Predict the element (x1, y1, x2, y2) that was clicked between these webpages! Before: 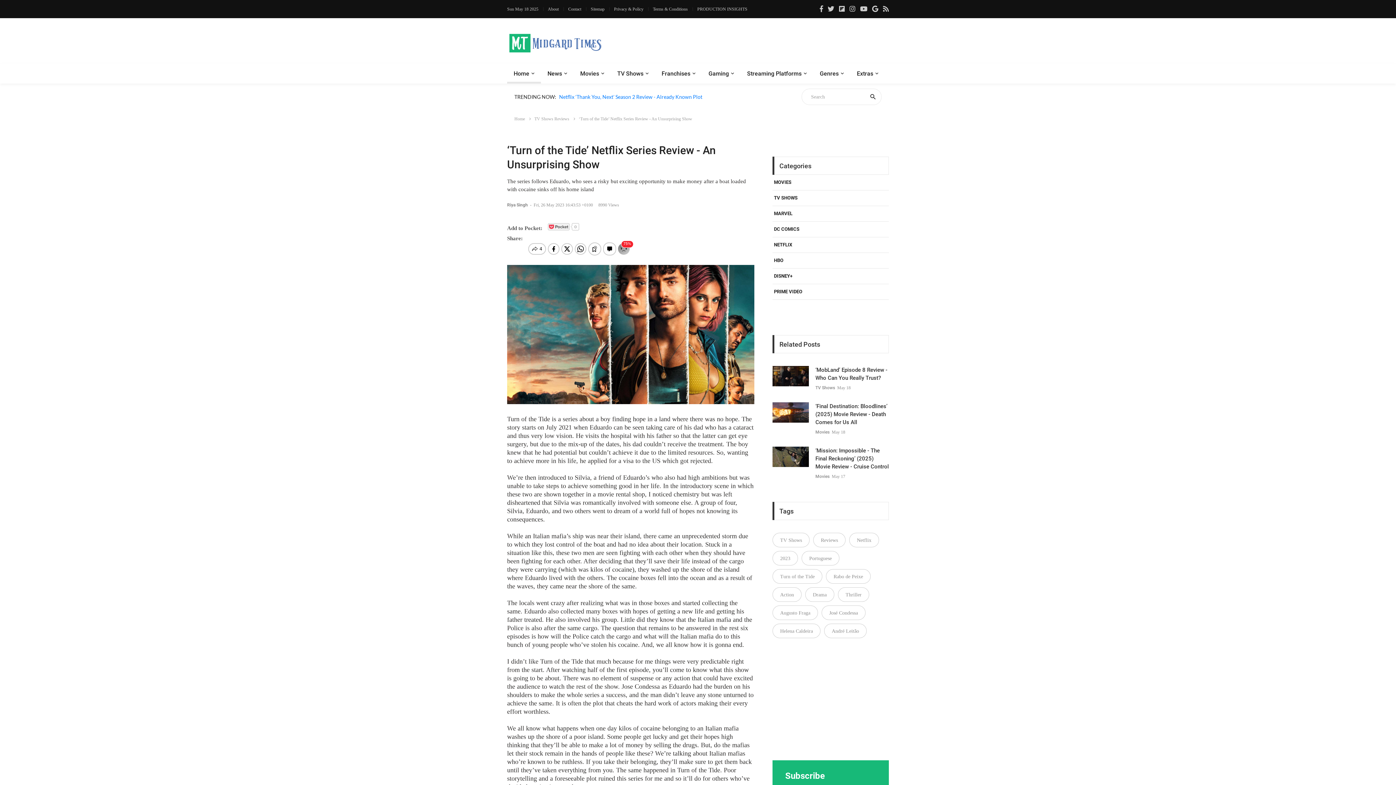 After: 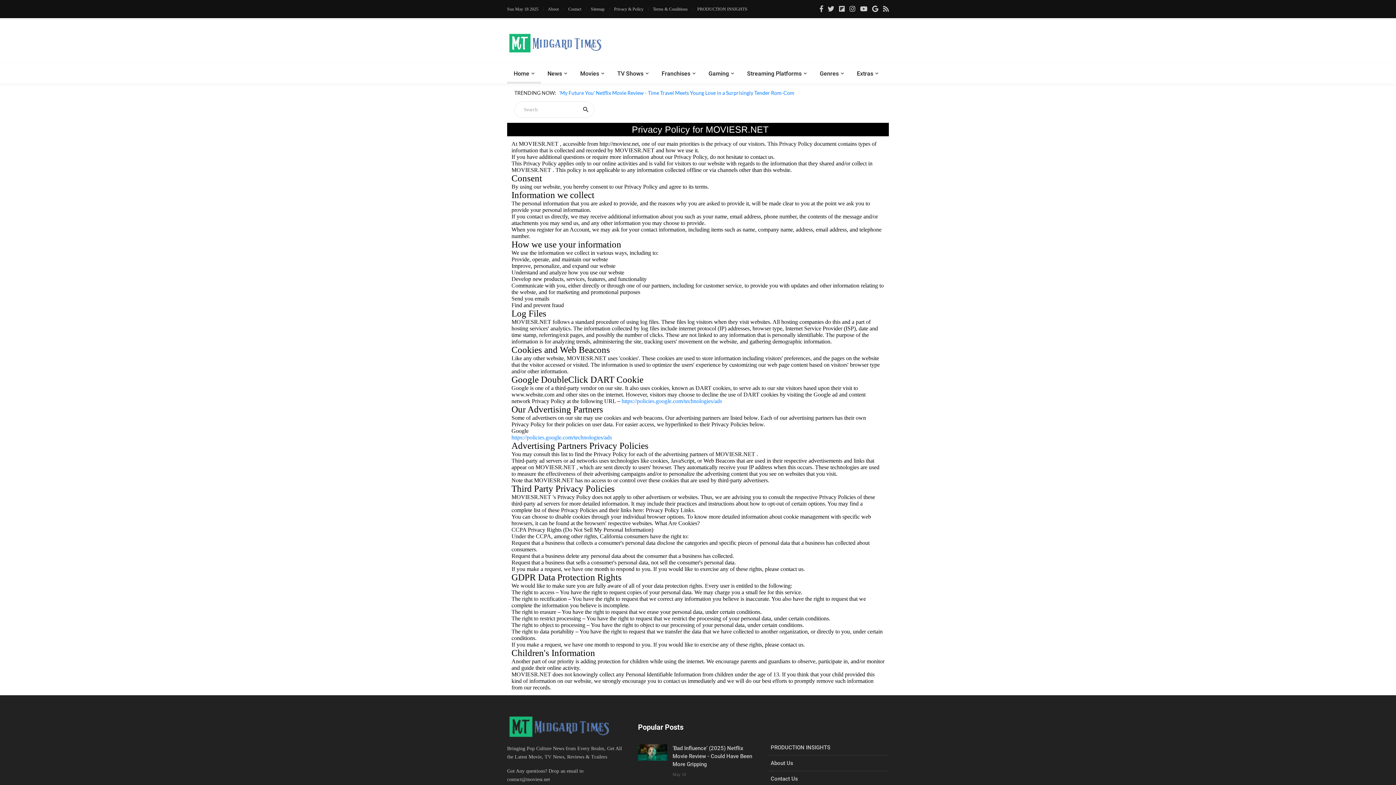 Action: label: Privacy & Policy bbox: (609, 5, 648, 12)